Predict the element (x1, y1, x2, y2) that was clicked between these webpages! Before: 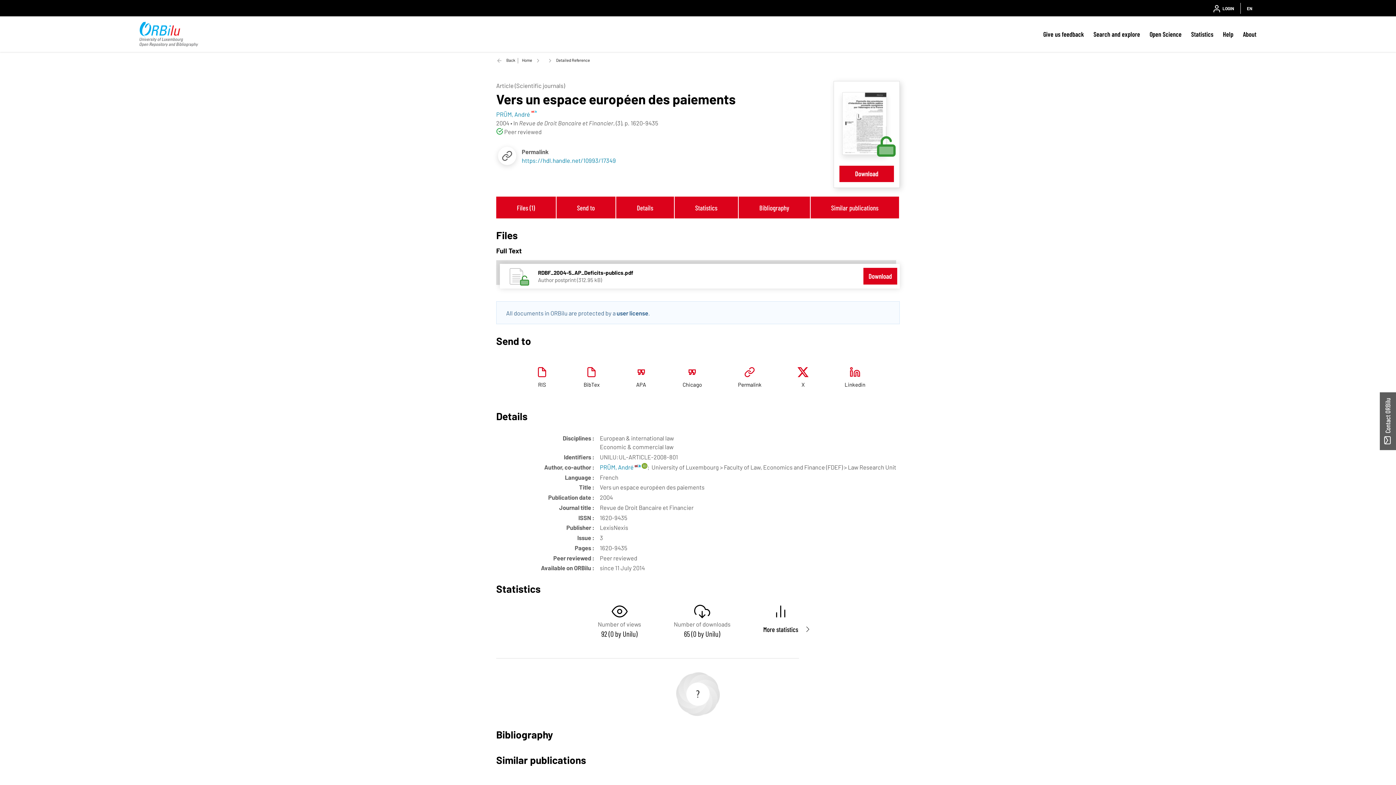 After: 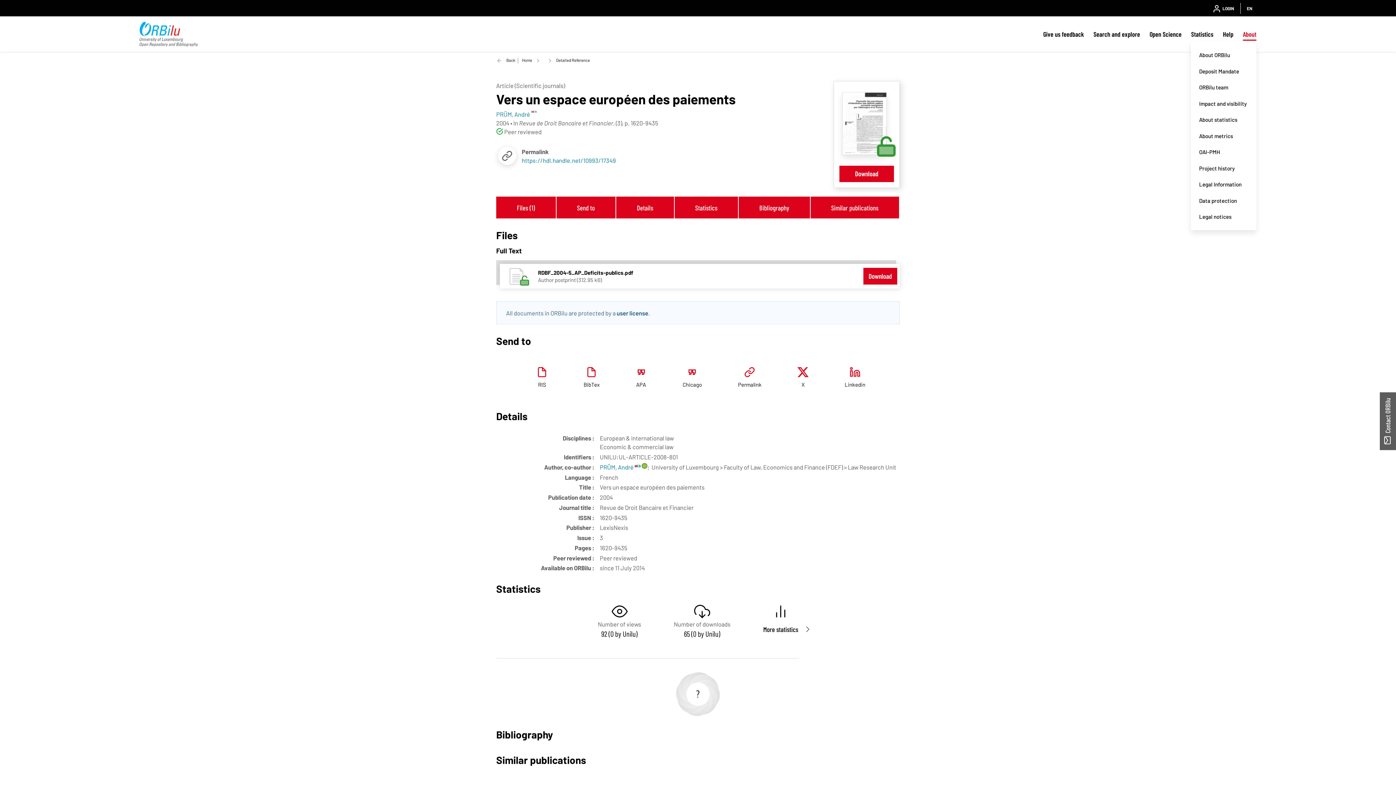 Action: label: About bbox: (1243, 27, 1256, 40)